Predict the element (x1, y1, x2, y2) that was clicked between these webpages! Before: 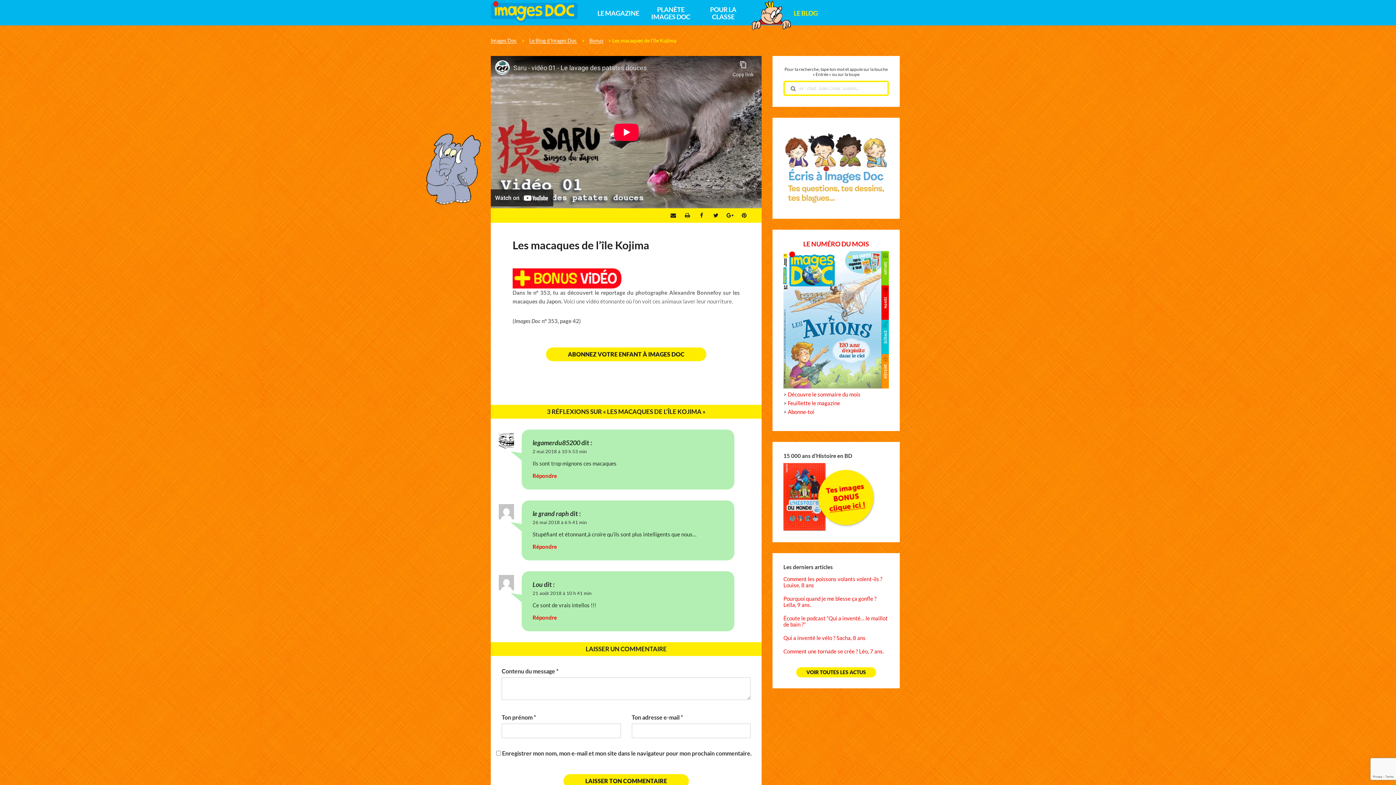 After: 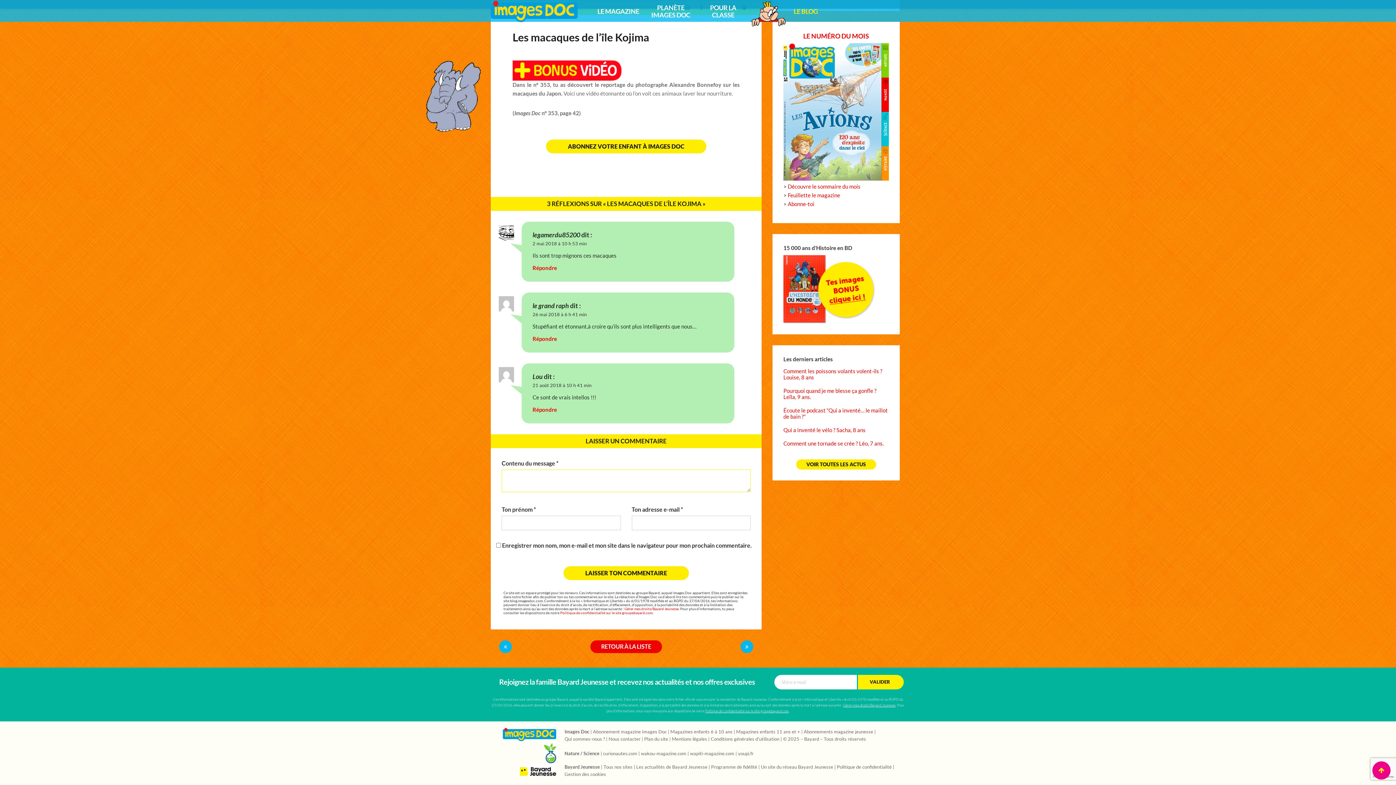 Action: label: Répondre à legamerdu85200 bbox: (532, 473, 557, 479)